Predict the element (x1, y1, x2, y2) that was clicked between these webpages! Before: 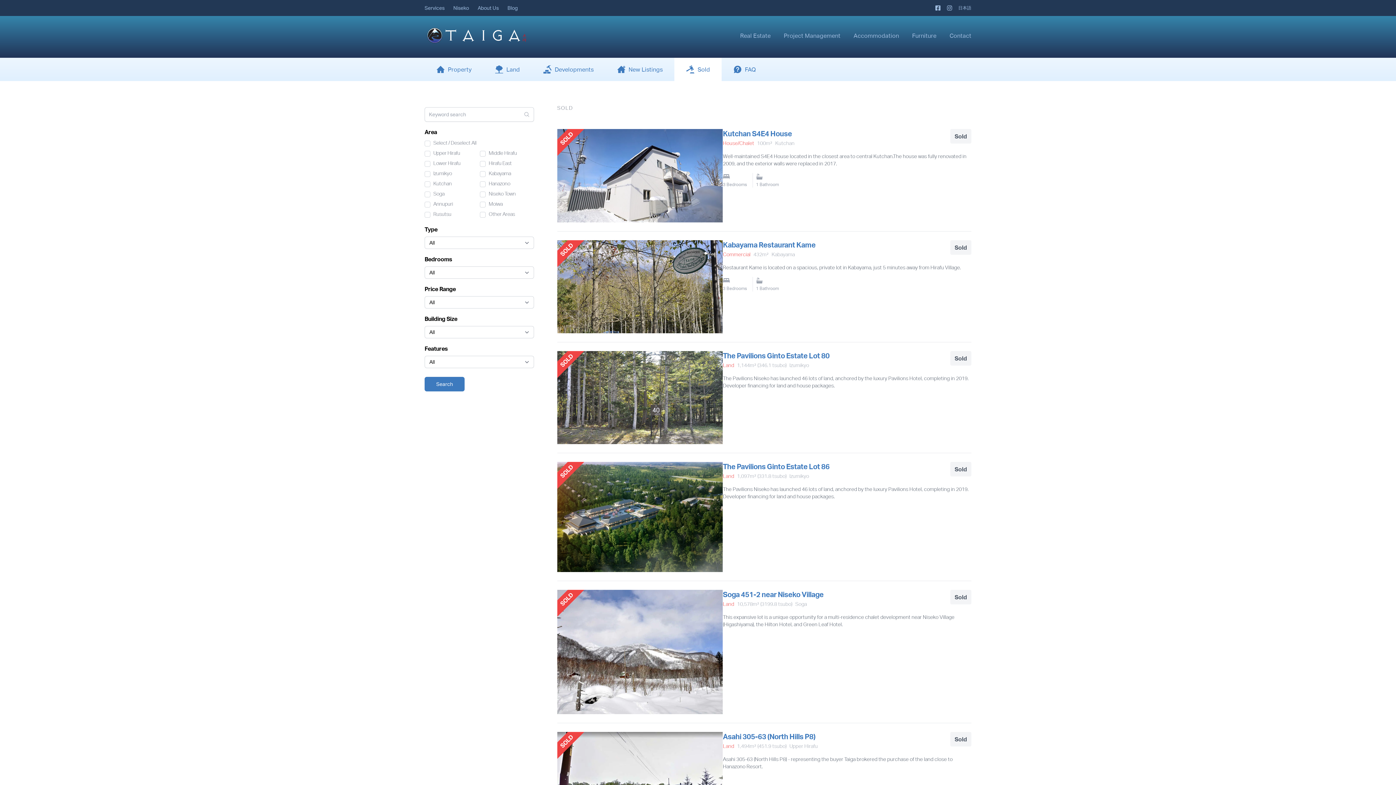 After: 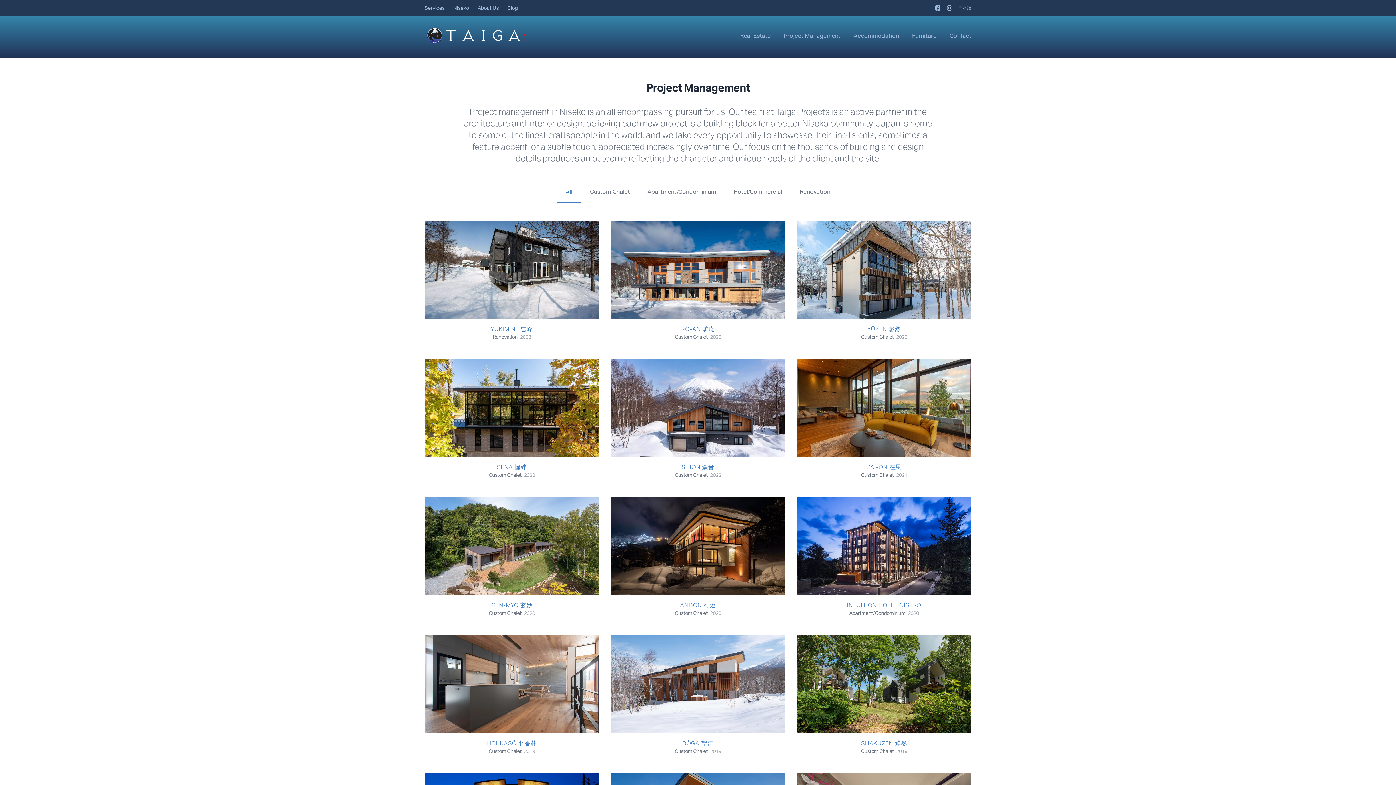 Action: bbox: (784, 31, 840, 39) label: Project Management